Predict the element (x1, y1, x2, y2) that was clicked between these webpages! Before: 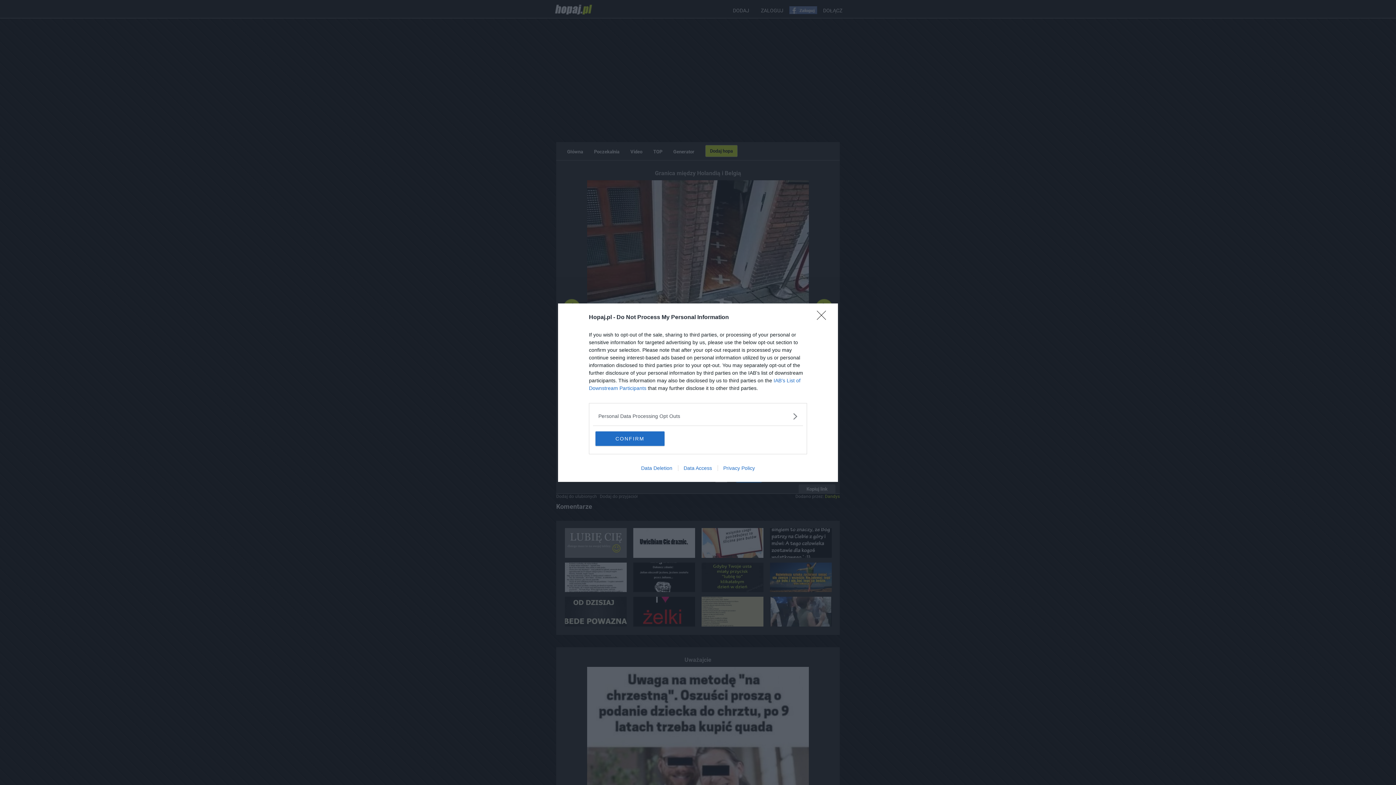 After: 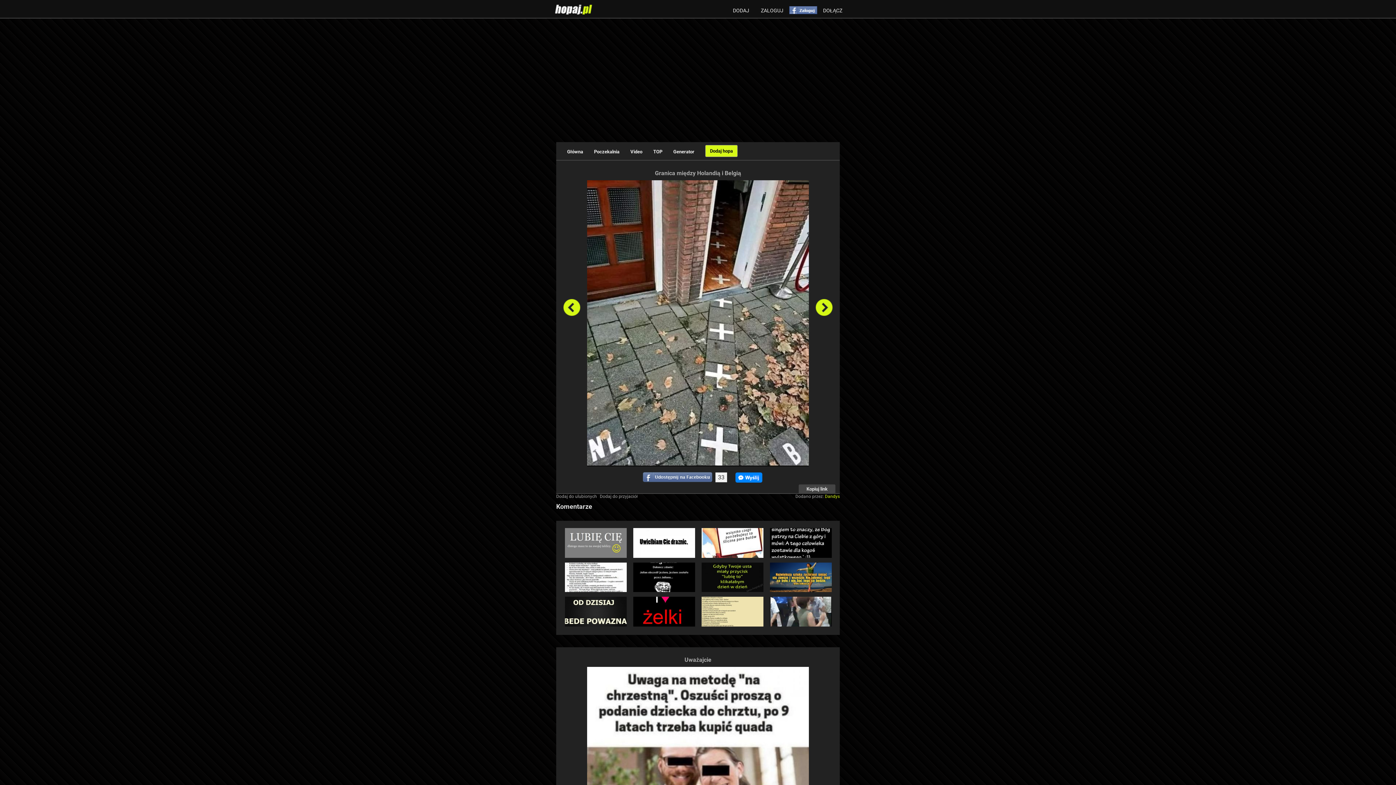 Action: bbox: (595, 431, 664, 446) label: CONFIRM